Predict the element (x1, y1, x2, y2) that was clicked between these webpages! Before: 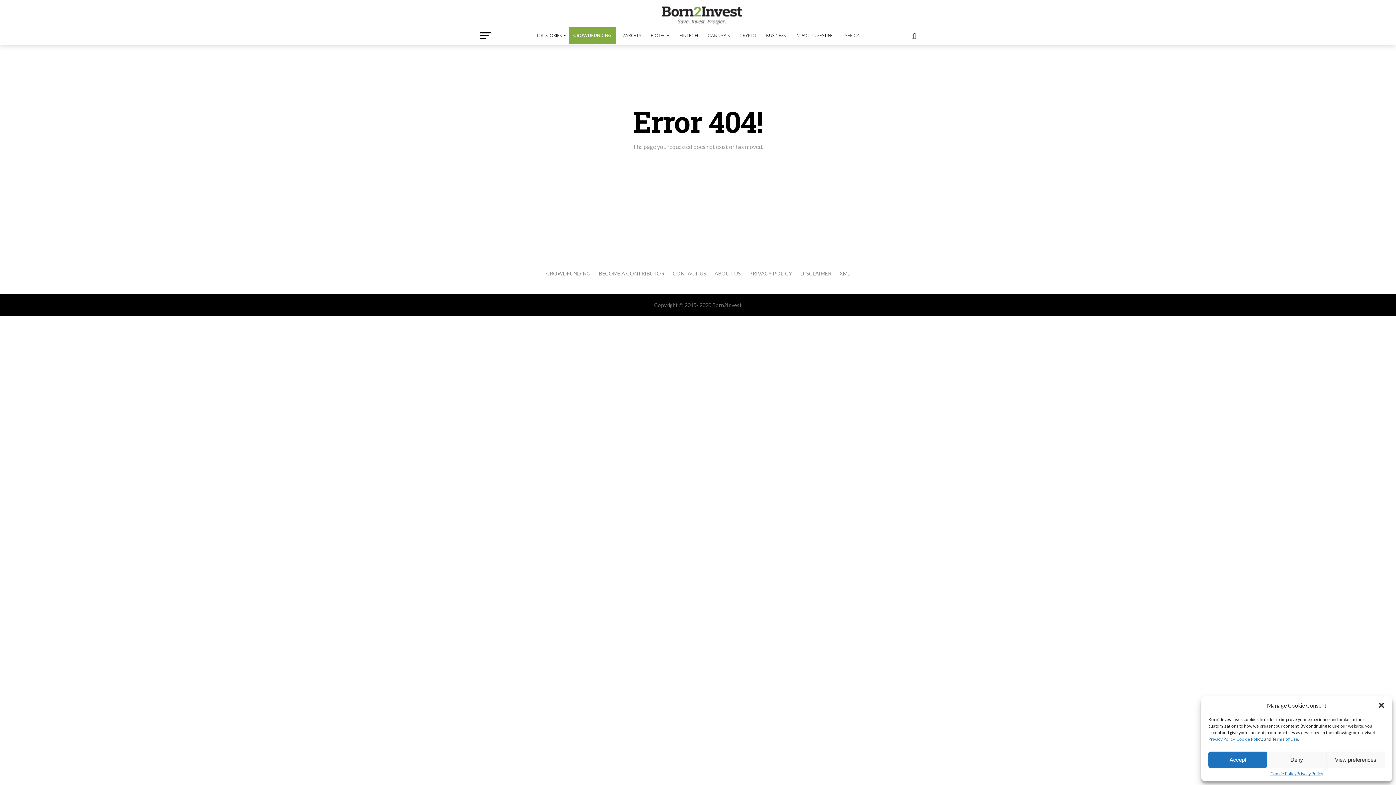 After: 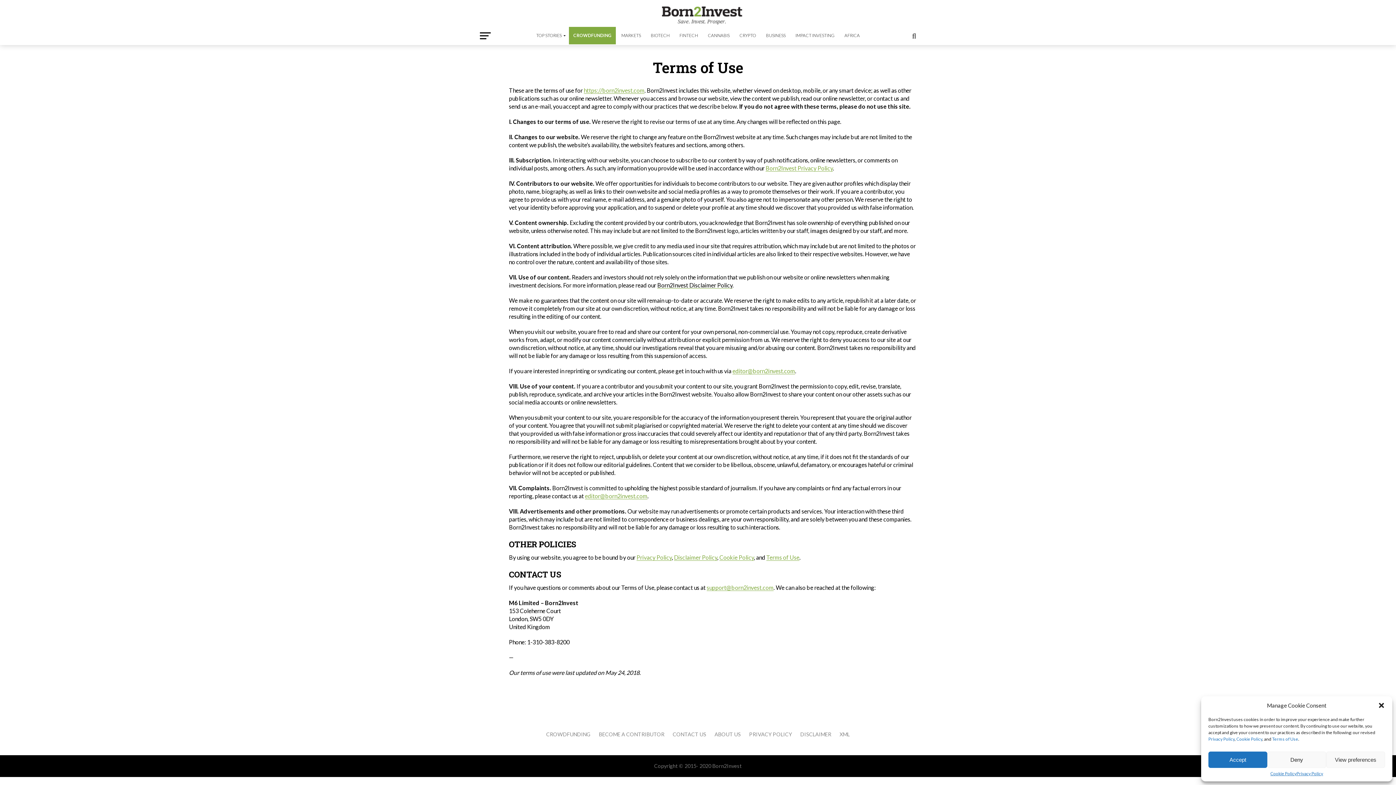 Action: label: Terms of Use bbox: (1272, 736, 1298, 742)